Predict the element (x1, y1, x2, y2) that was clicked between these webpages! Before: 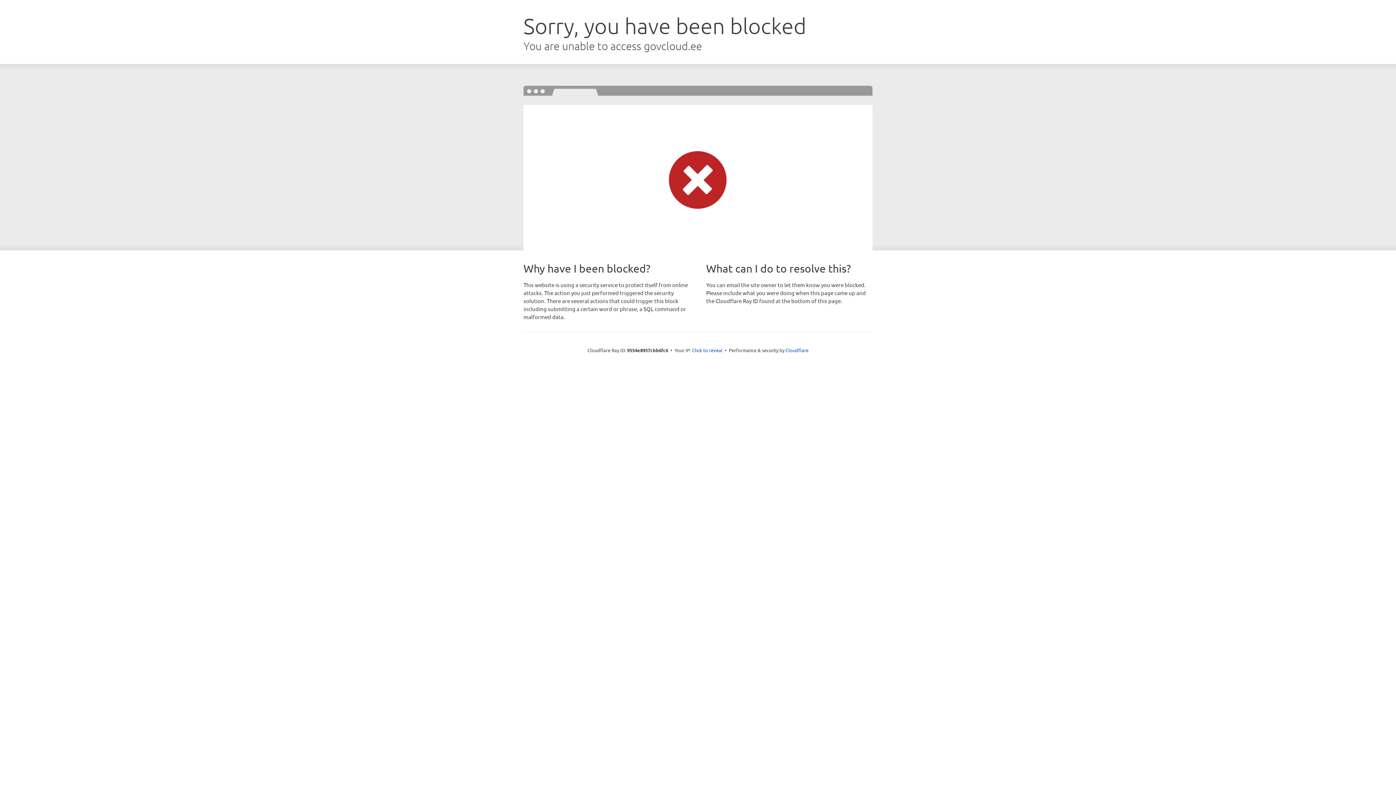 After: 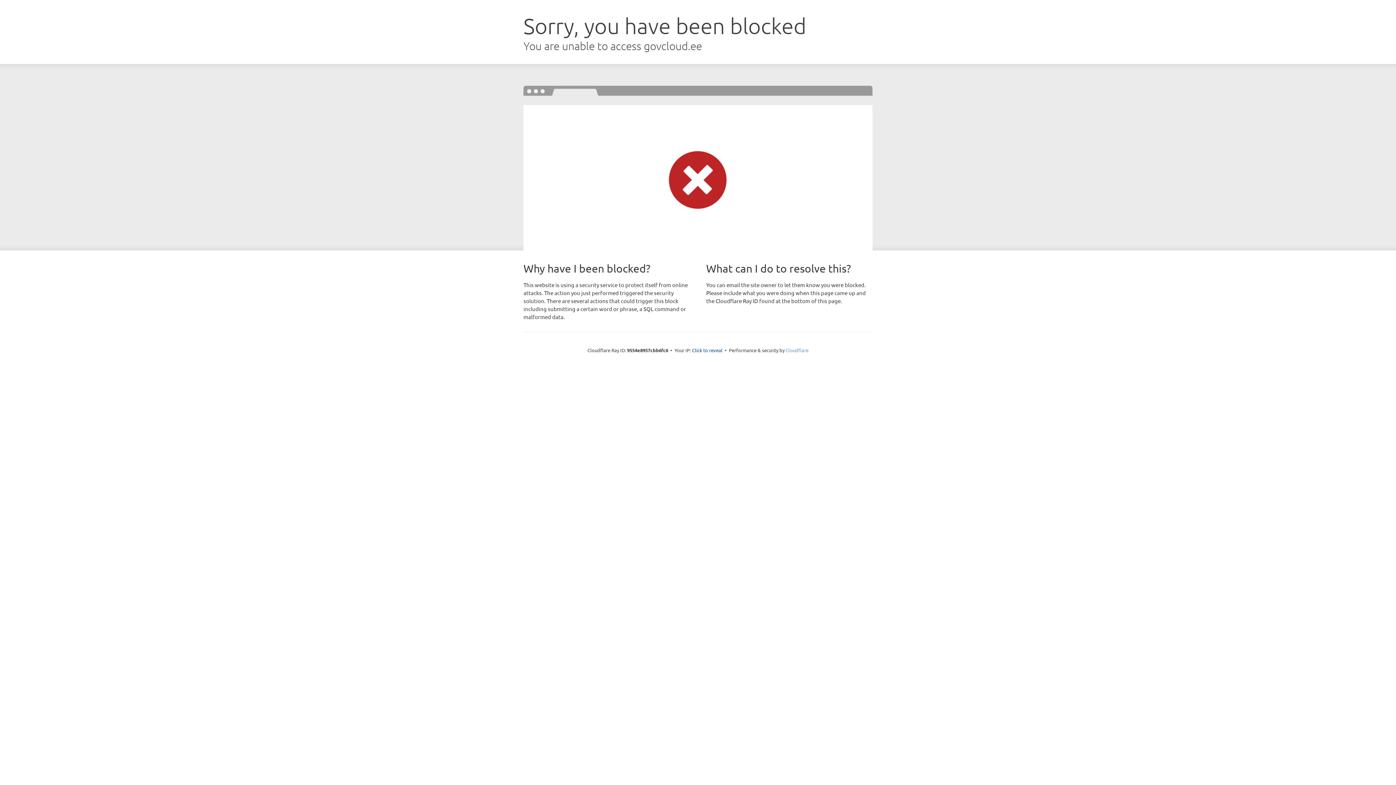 Action: bbox: (785, 347, 808, 353) label: Cloudflare